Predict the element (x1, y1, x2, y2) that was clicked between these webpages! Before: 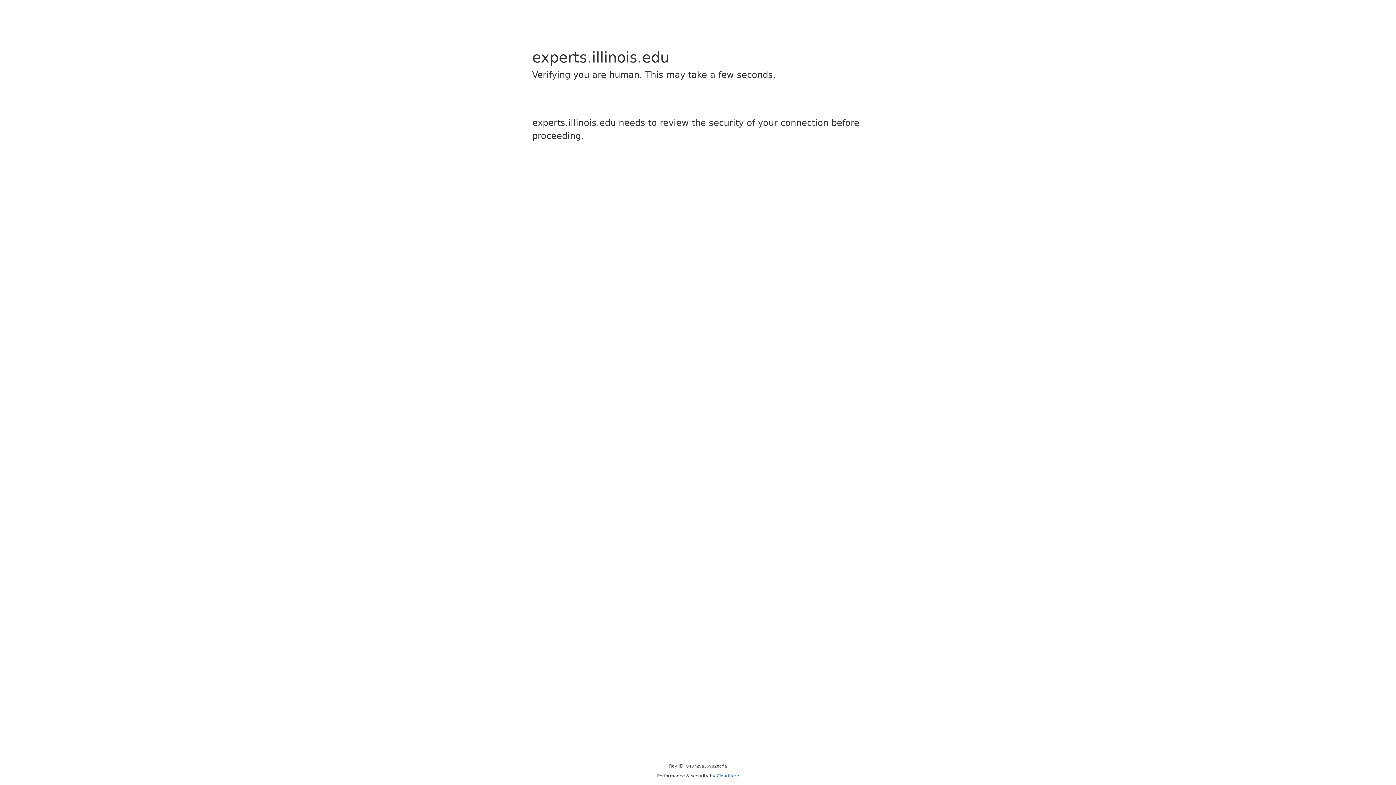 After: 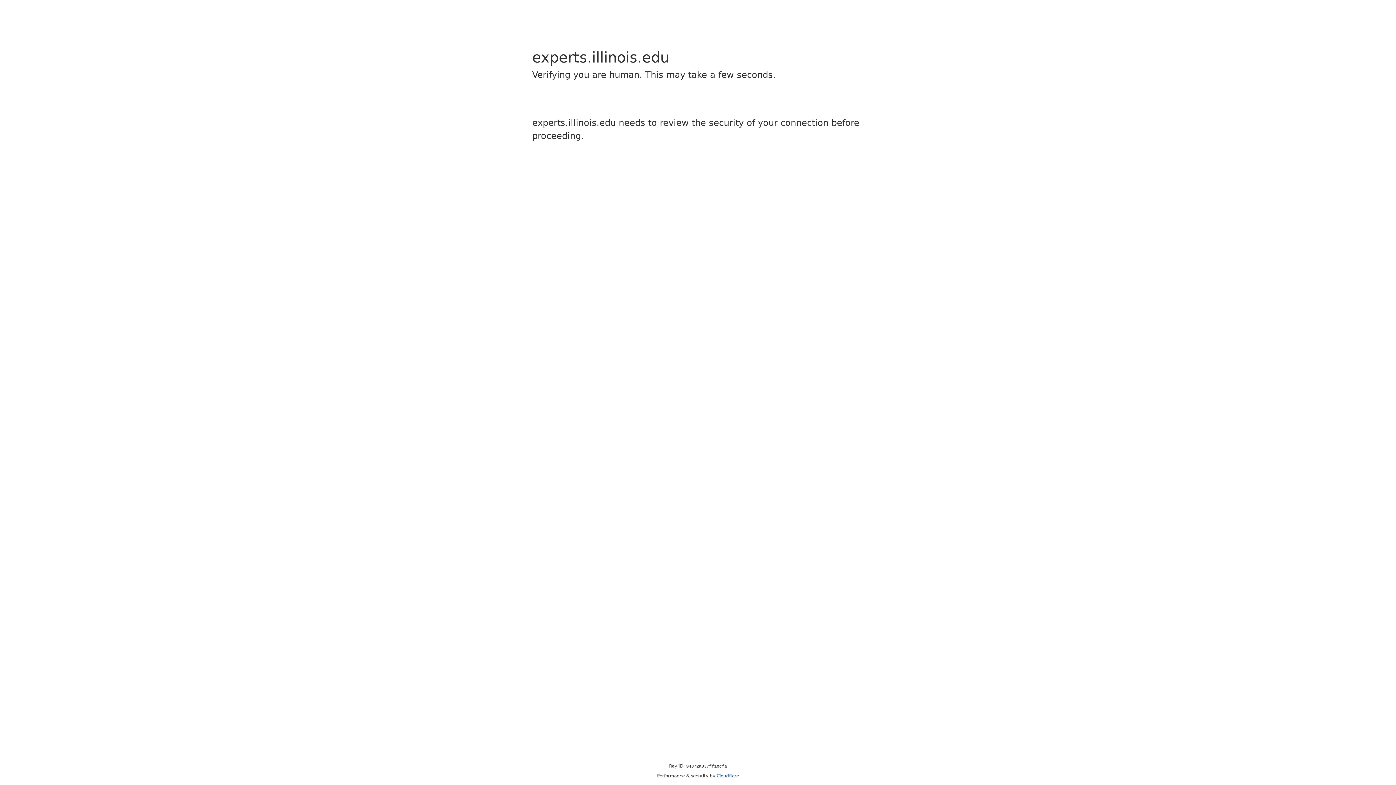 Action: bbox: (716, 773, 739, 778) label: Cloudflare